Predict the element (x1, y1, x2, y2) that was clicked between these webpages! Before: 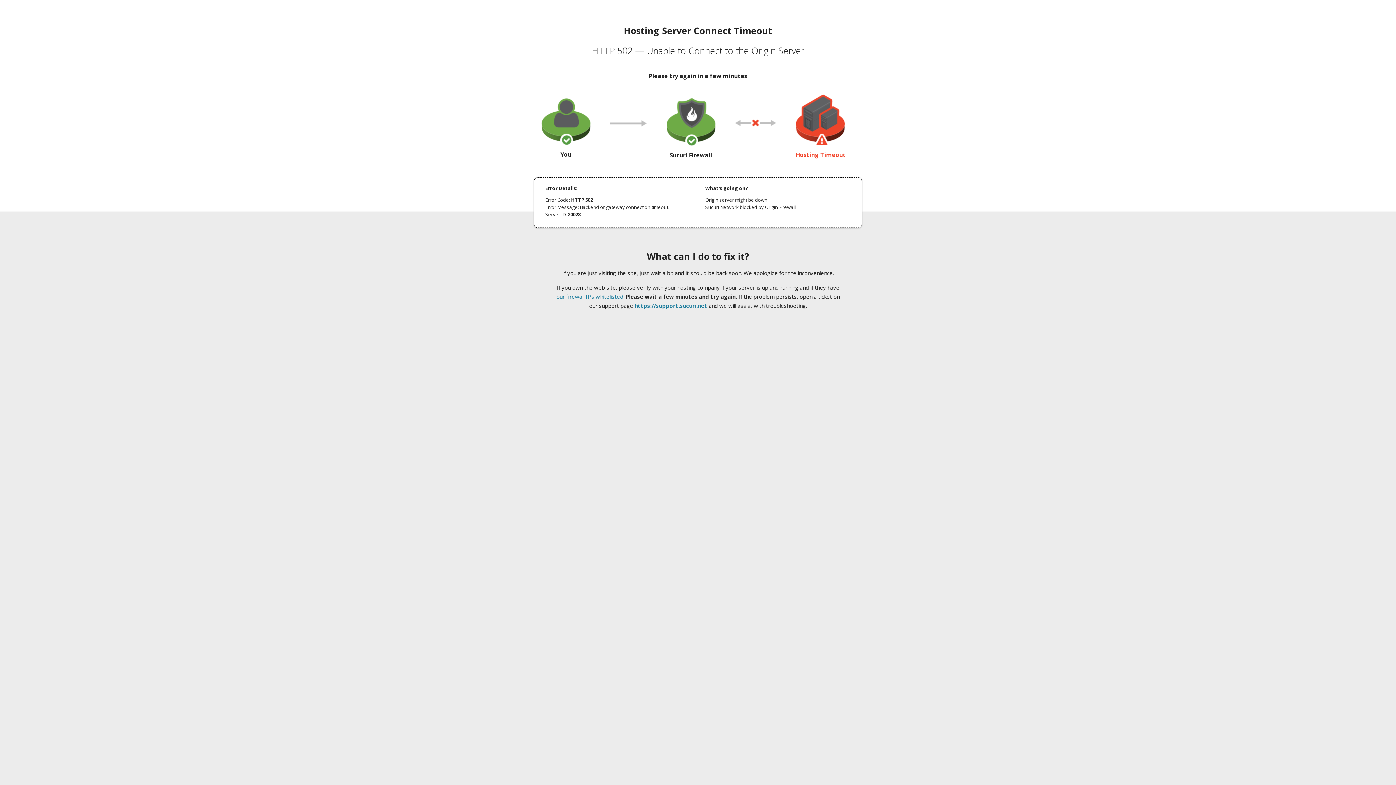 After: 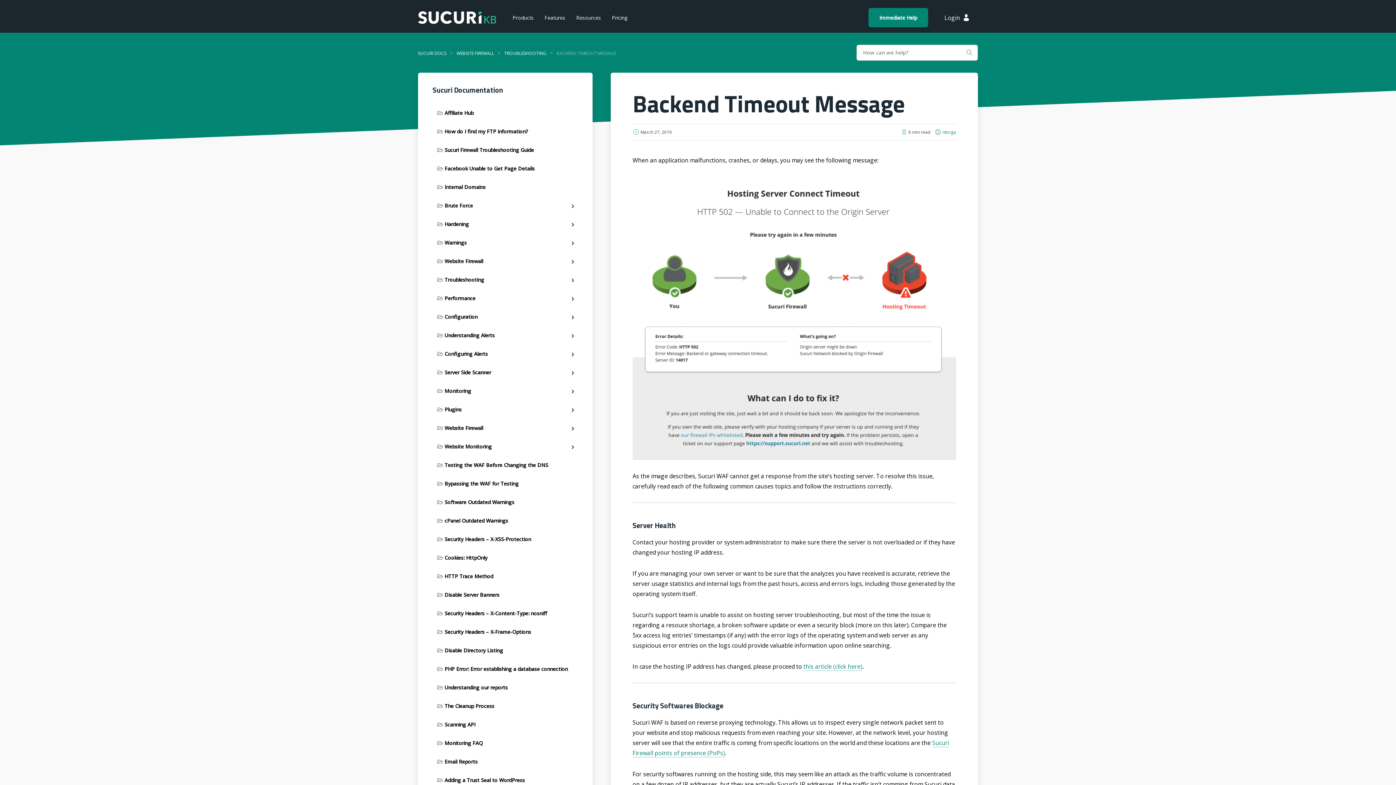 Action: bbox: (556, 293, 623, 300) label: our firewall IPs whitelisted